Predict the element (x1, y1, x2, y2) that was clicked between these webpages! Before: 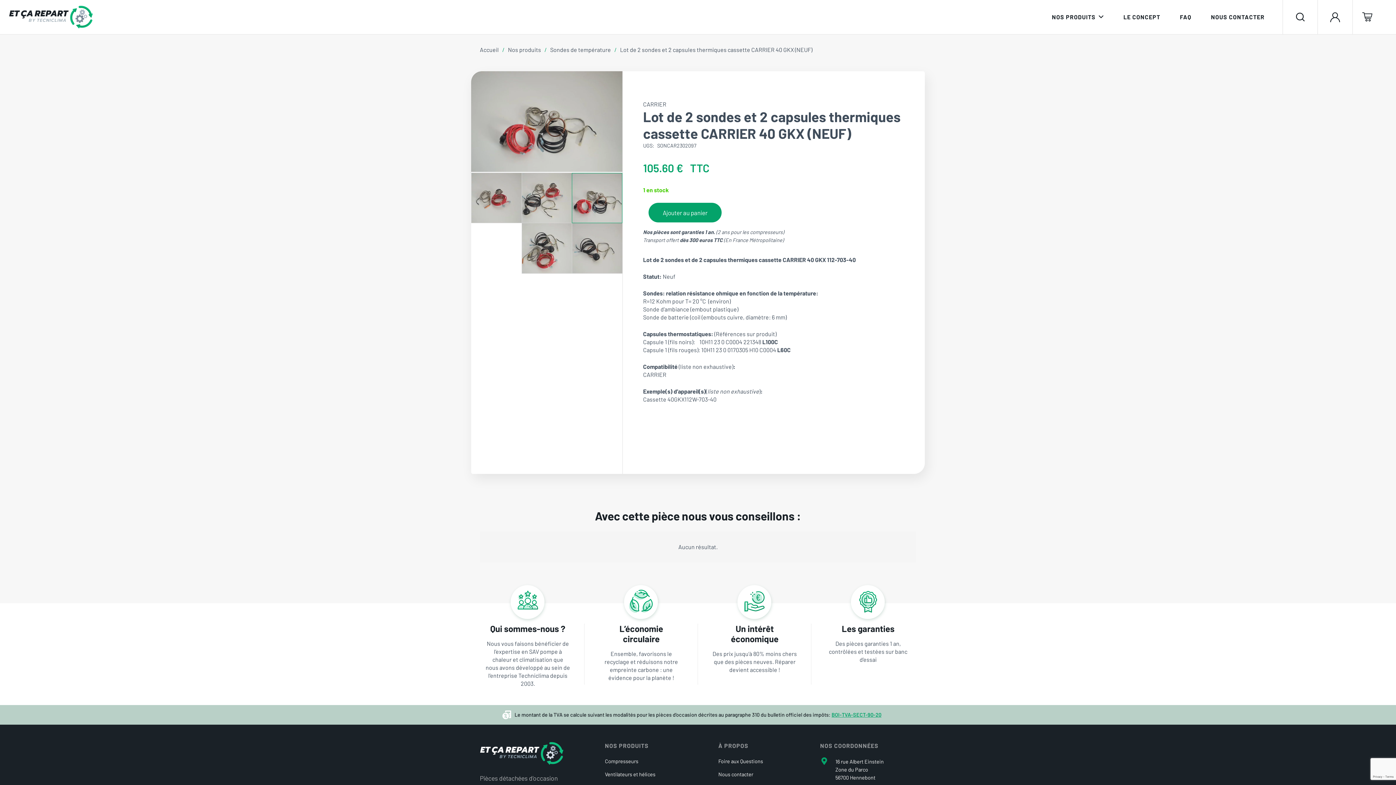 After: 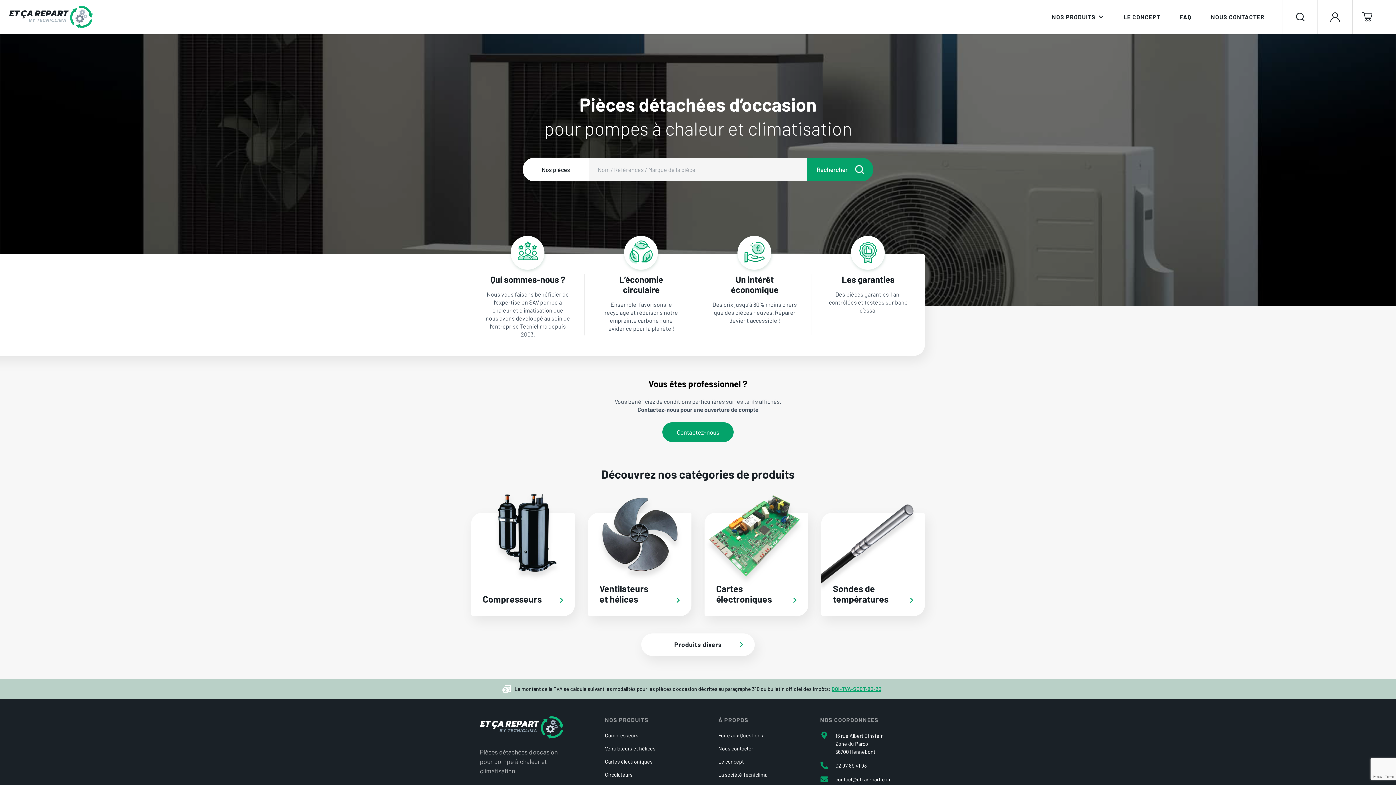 Action: label: et-ca-repart-logo-animated bbox: (8, 5, 92, 28)